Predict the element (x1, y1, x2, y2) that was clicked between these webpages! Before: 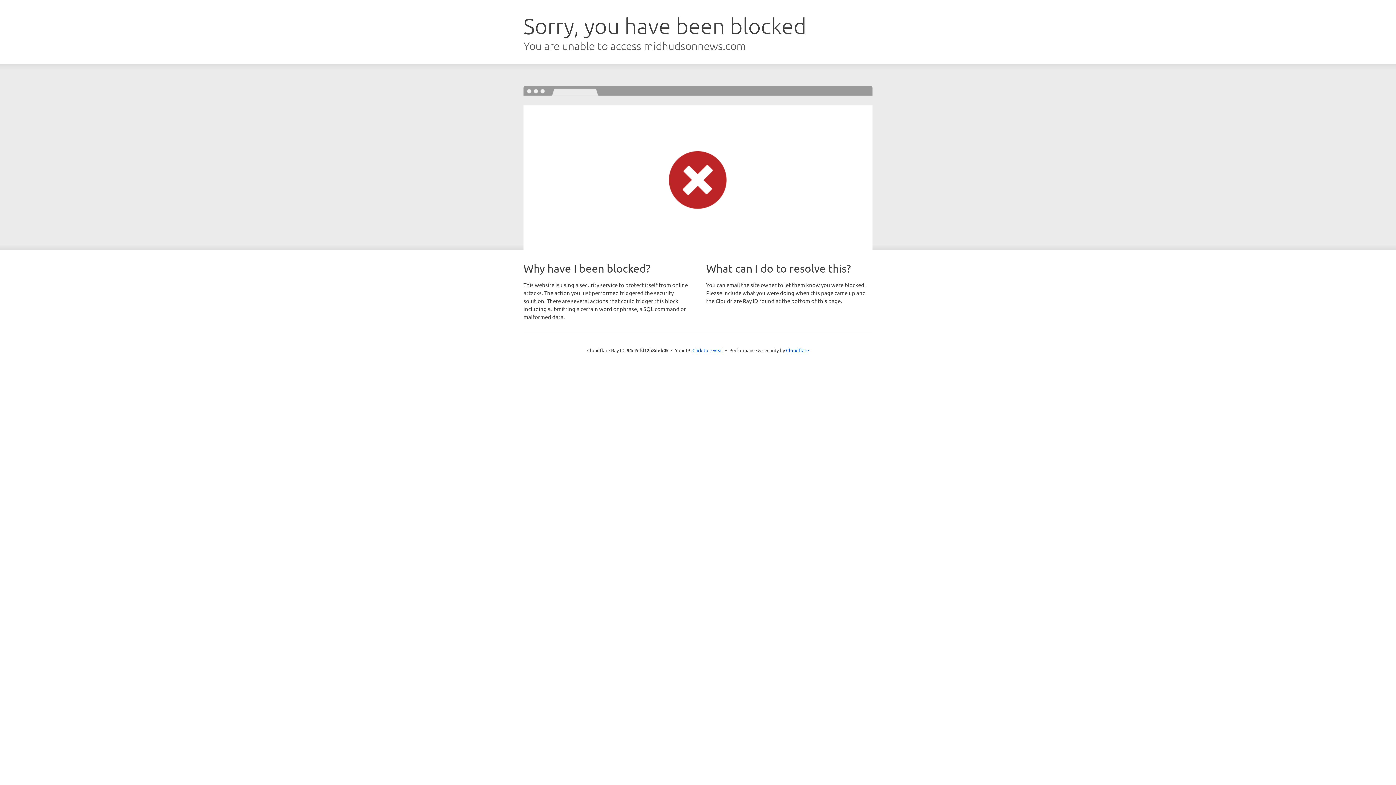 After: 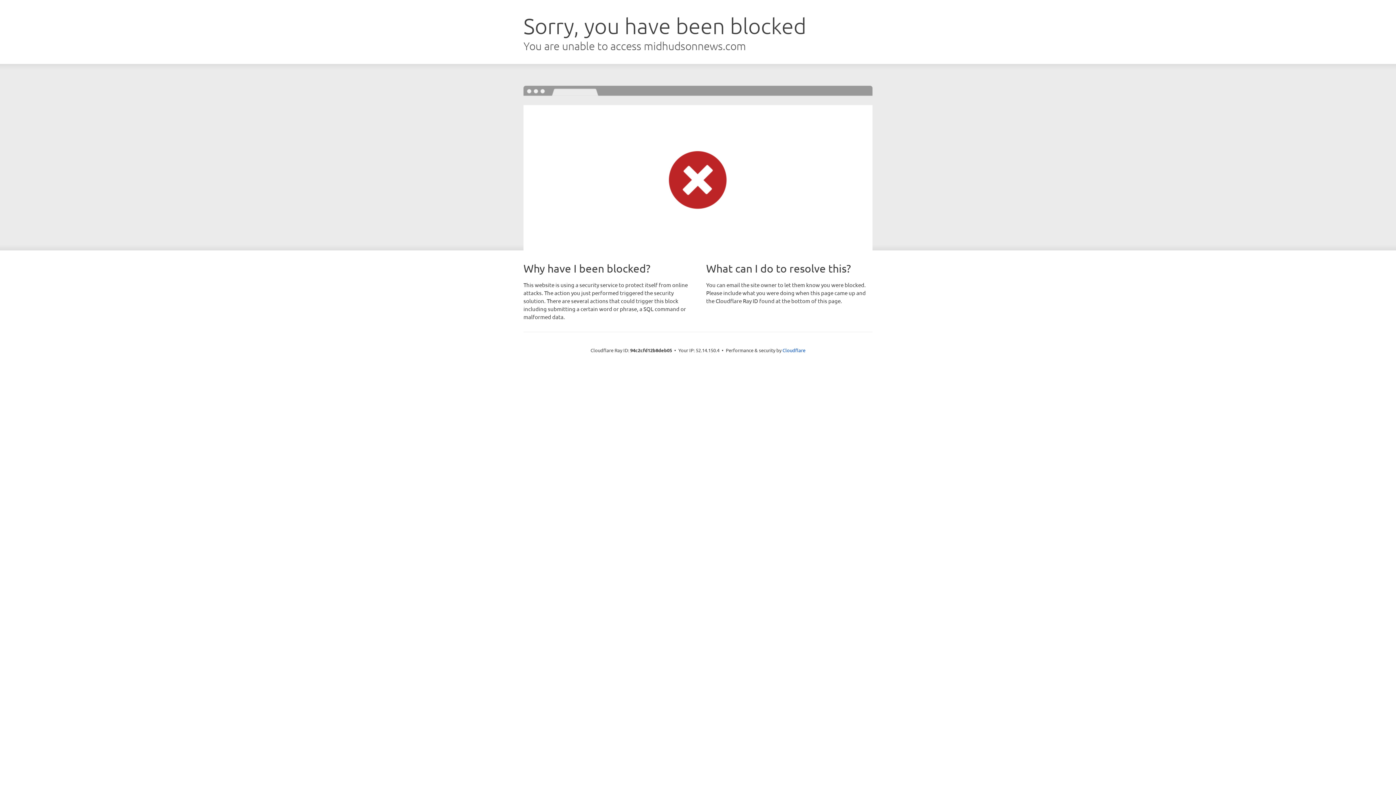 Action: label: Click to reveal bbox: (692, 346, 723, 353)